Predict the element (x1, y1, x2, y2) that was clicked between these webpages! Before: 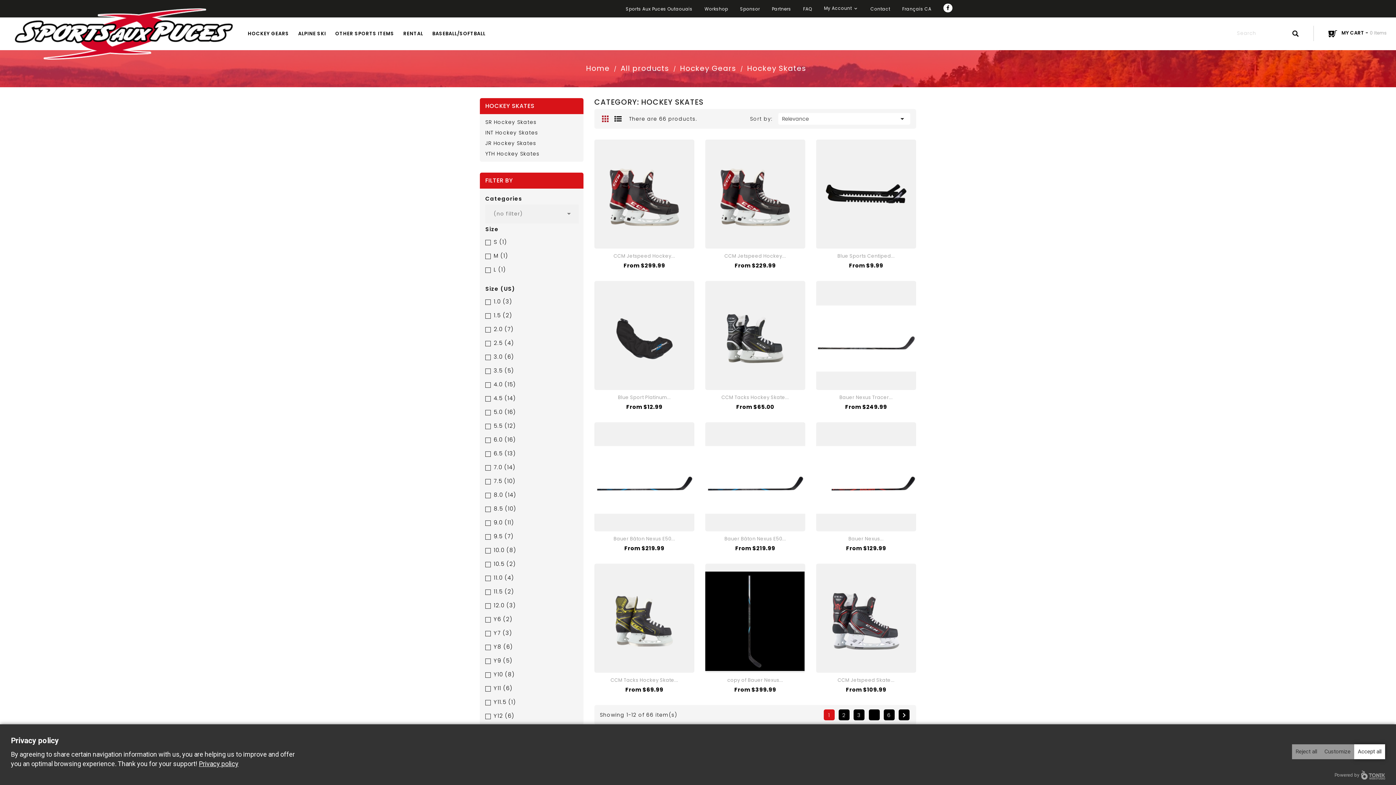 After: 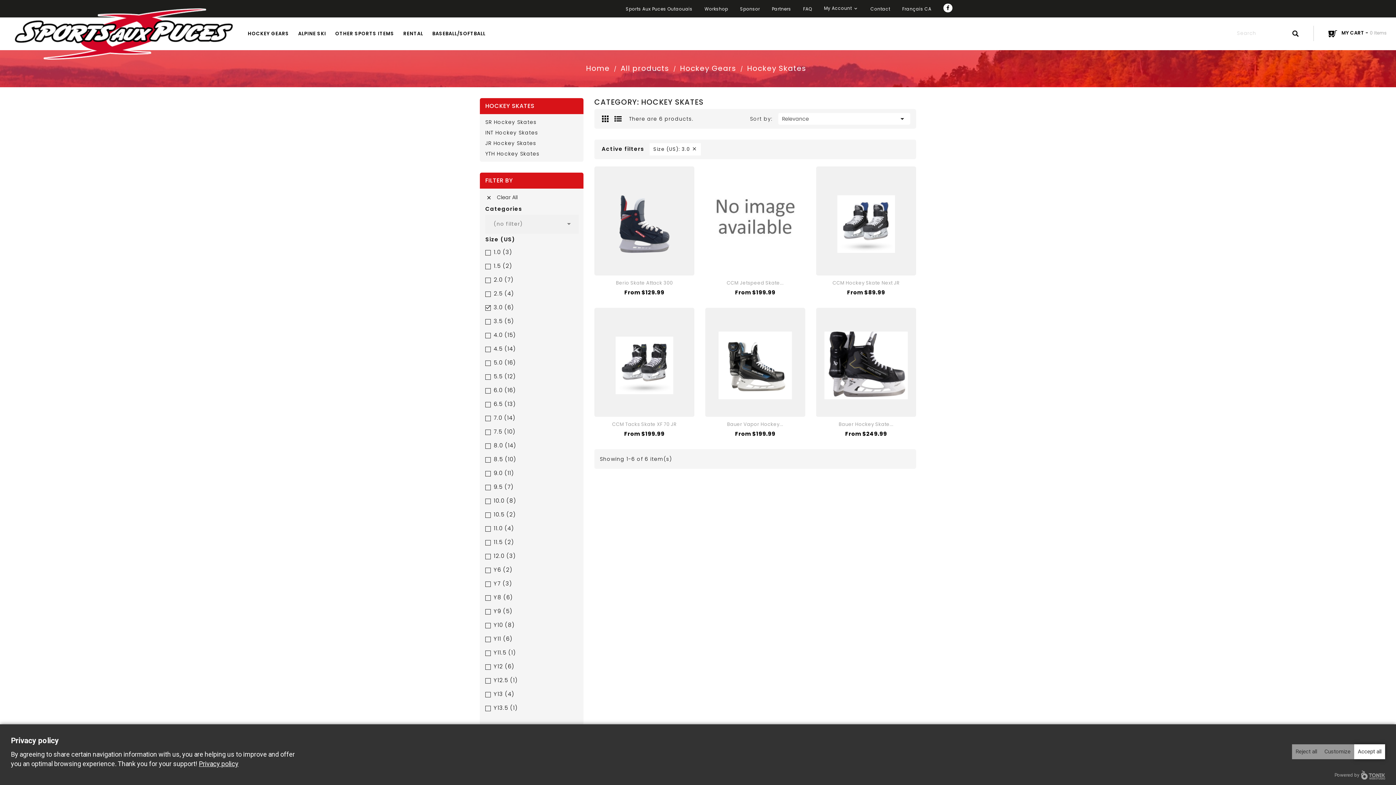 Action: label: 3.0 (6) bbox: (493, 352, 575, 361)